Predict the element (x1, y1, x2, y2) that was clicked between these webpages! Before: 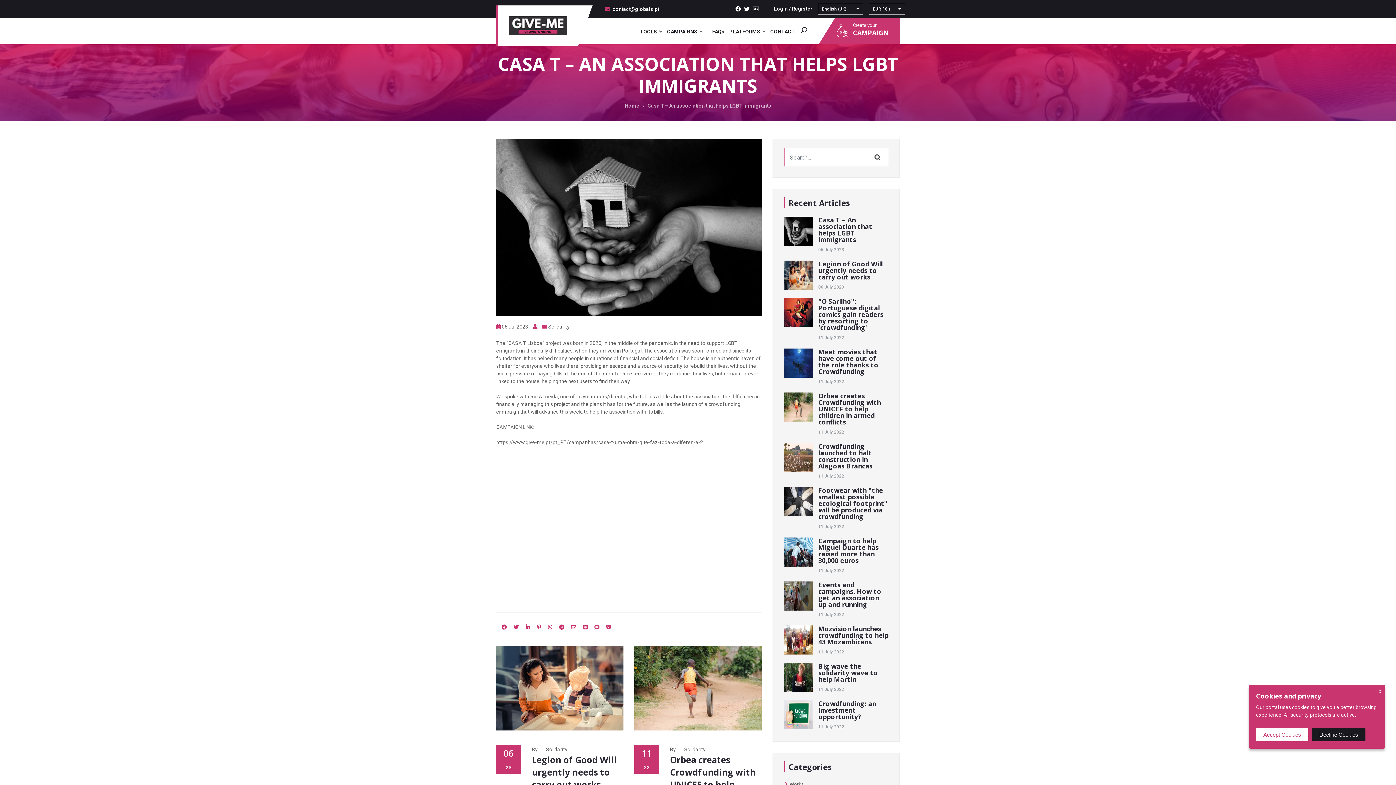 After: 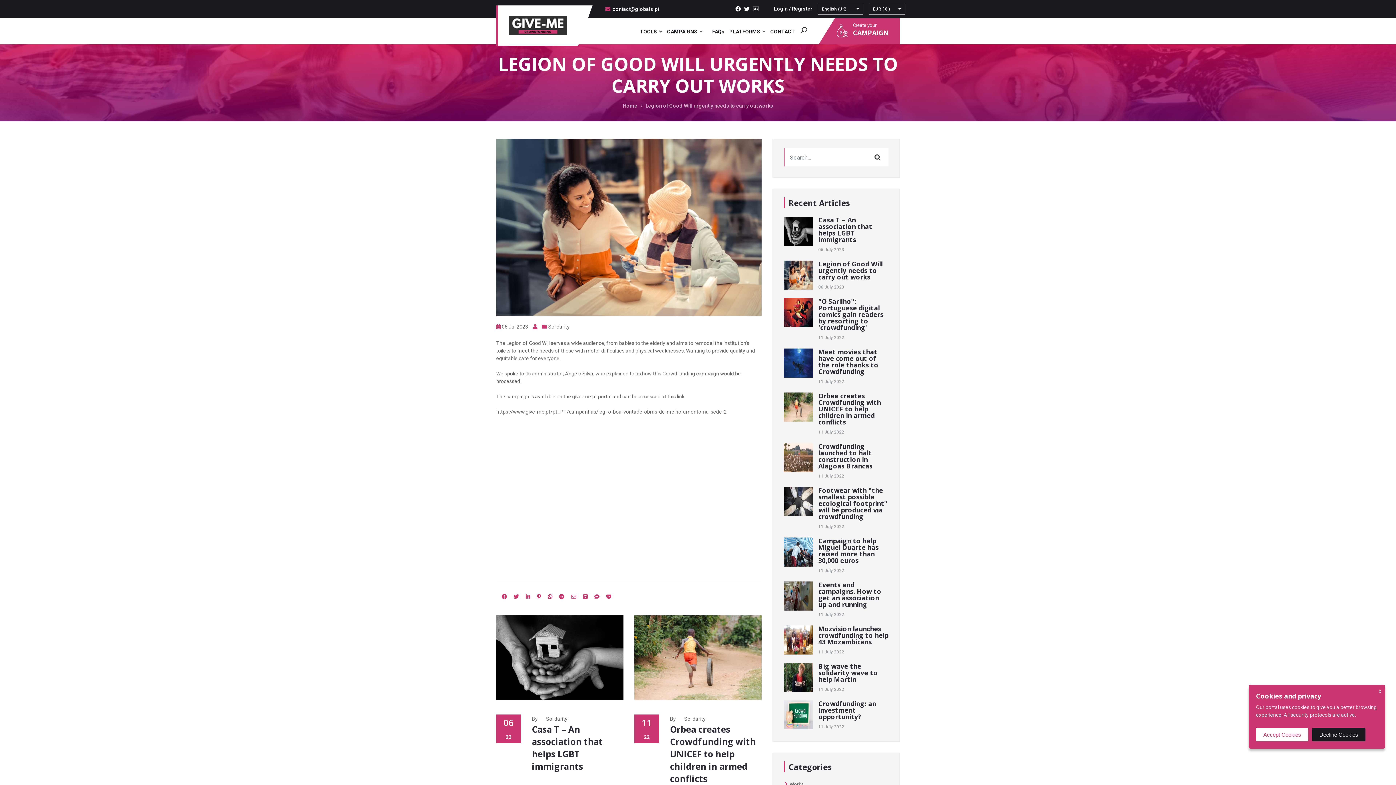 Action: bbox: (532, 754, 617, 791) label: Legion of Good Will urgently needs to carry out works